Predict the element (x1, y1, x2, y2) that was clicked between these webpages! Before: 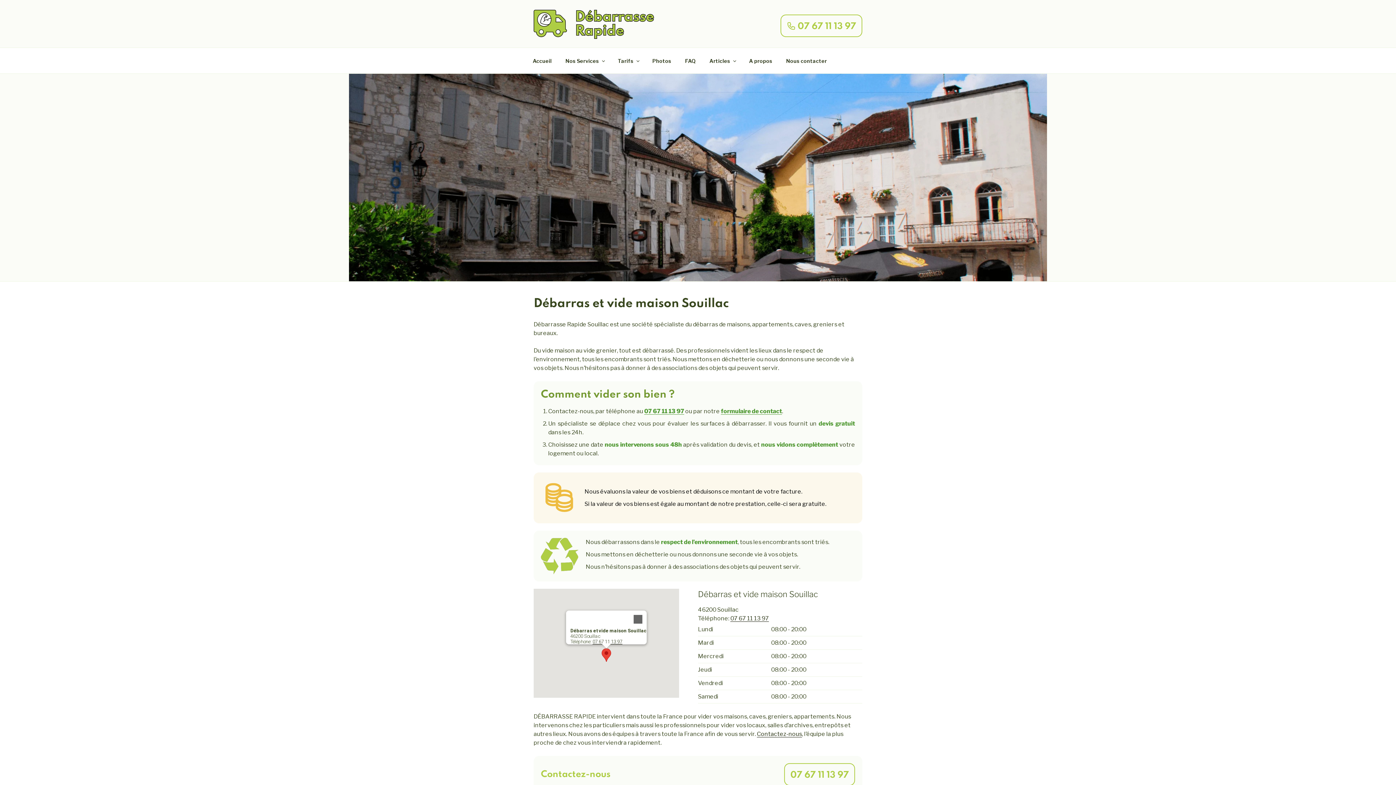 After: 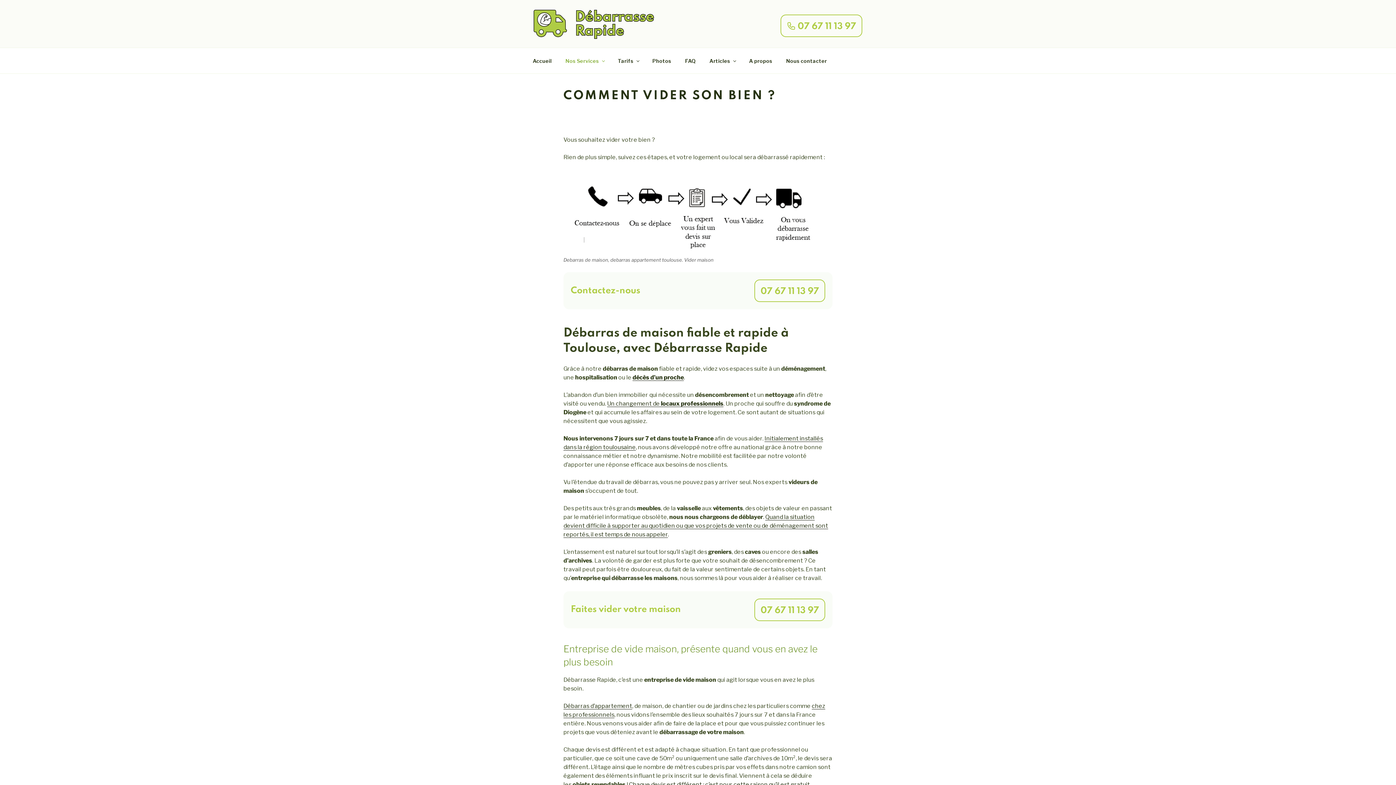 Action: label: Nos Services bbox: (559, 51, 610, 69)